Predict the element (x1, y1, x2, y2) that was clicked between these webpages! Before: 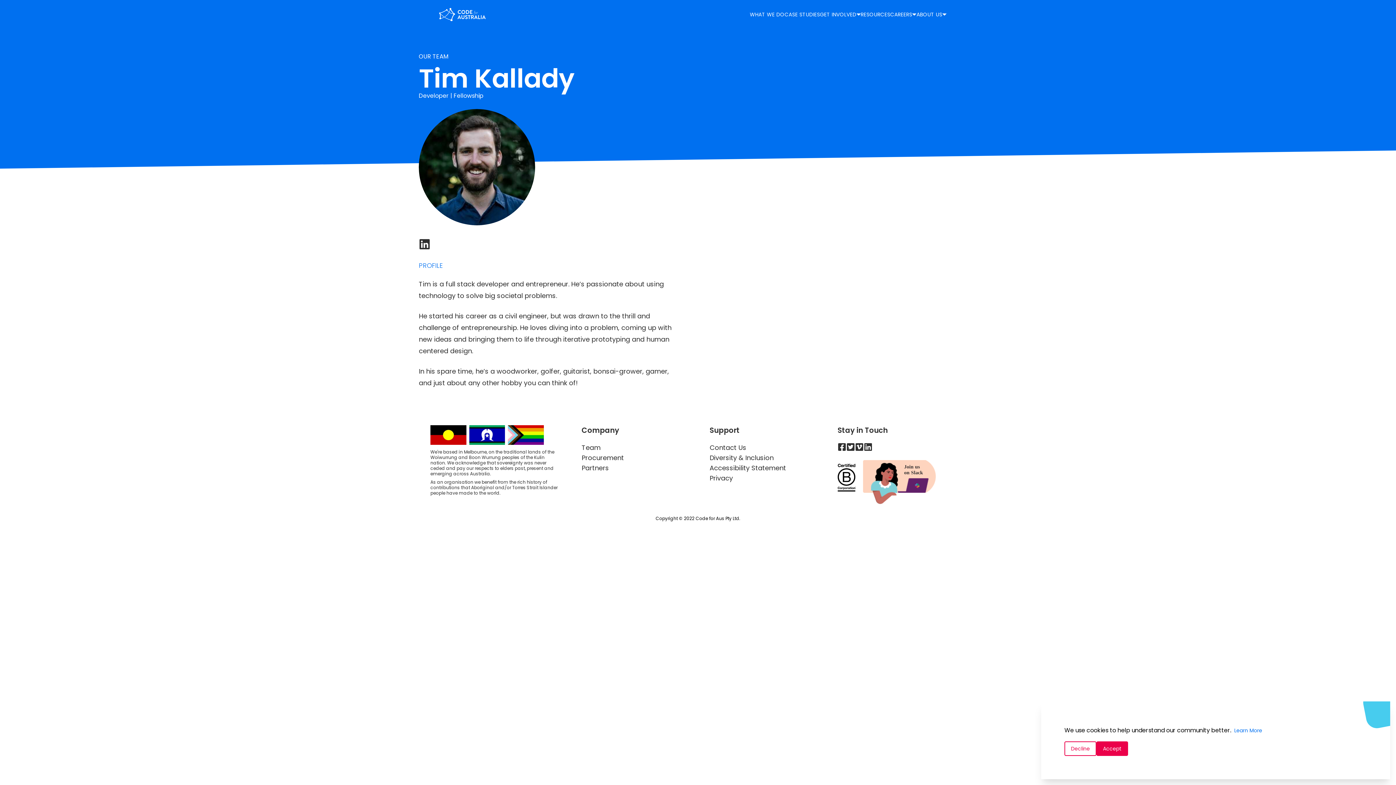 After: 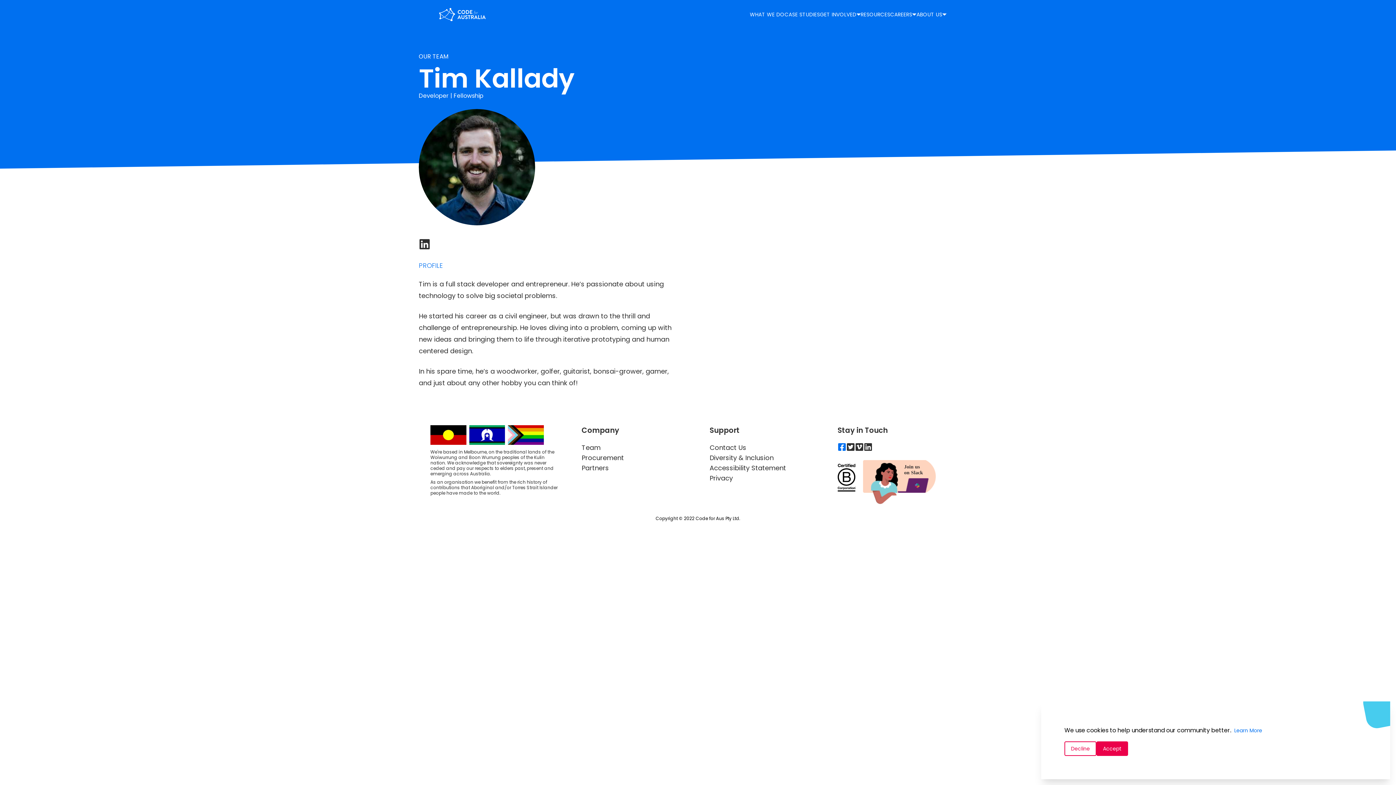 Action: label: Facebook bbox: (837, 442, 846, 451)